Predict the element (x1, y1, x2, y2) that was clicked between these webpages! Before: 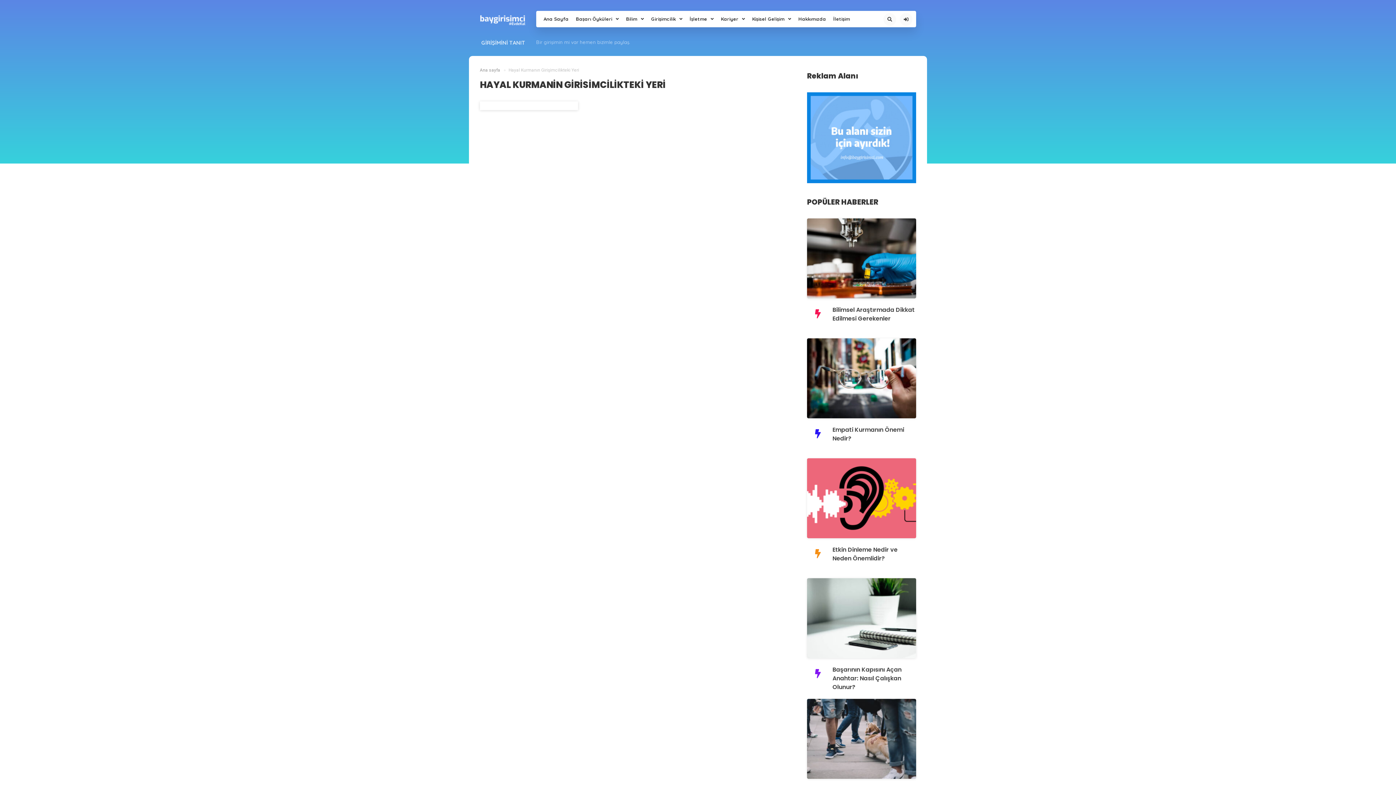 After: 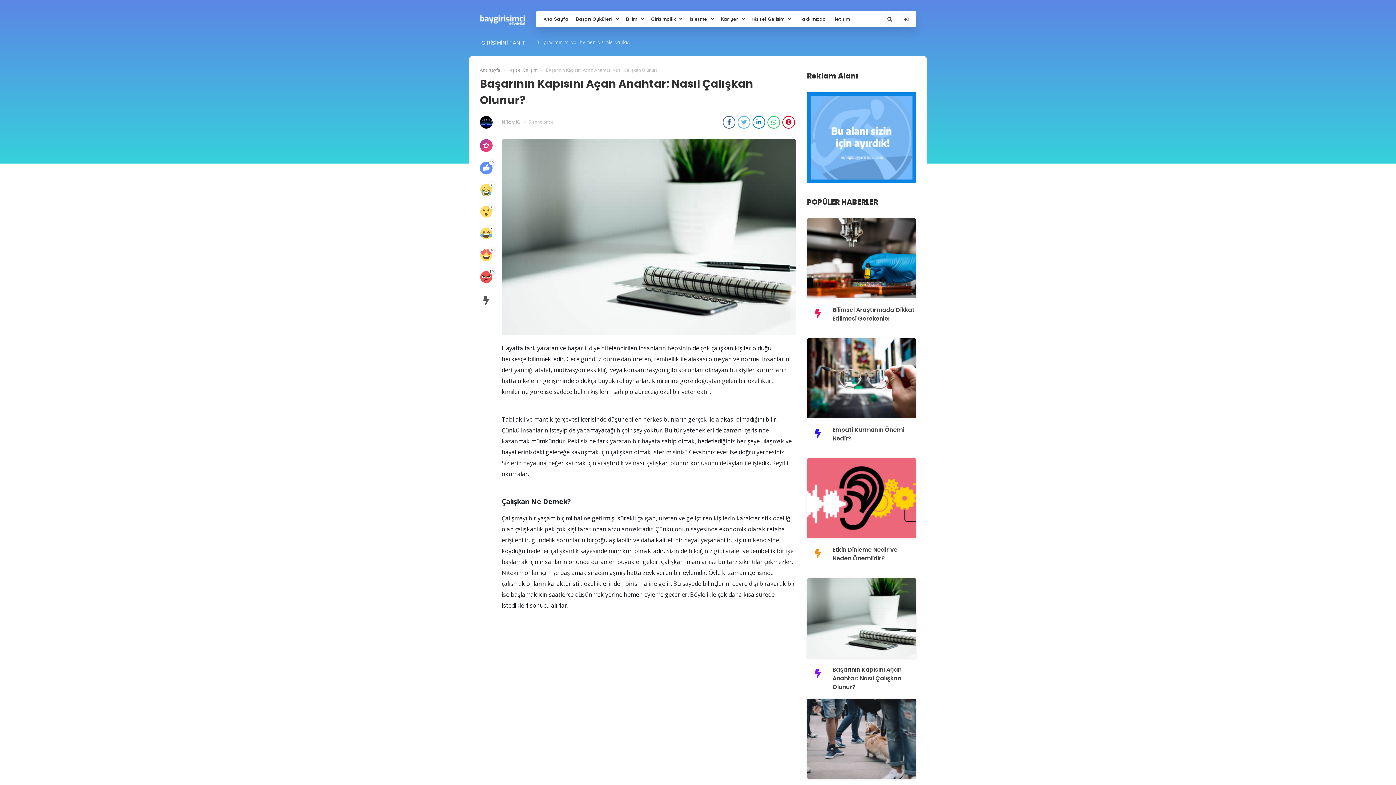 Action: bbox: (807, 614, 916, 621)